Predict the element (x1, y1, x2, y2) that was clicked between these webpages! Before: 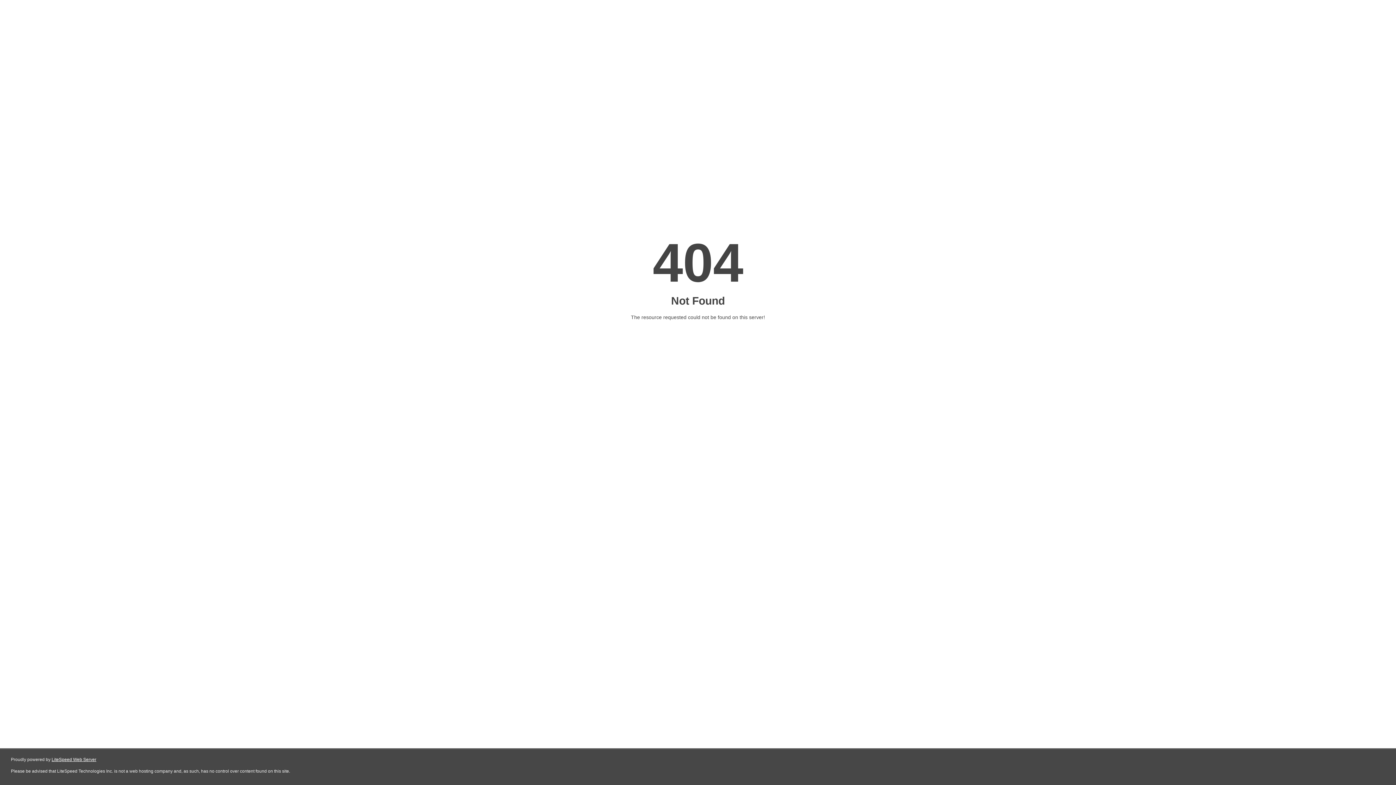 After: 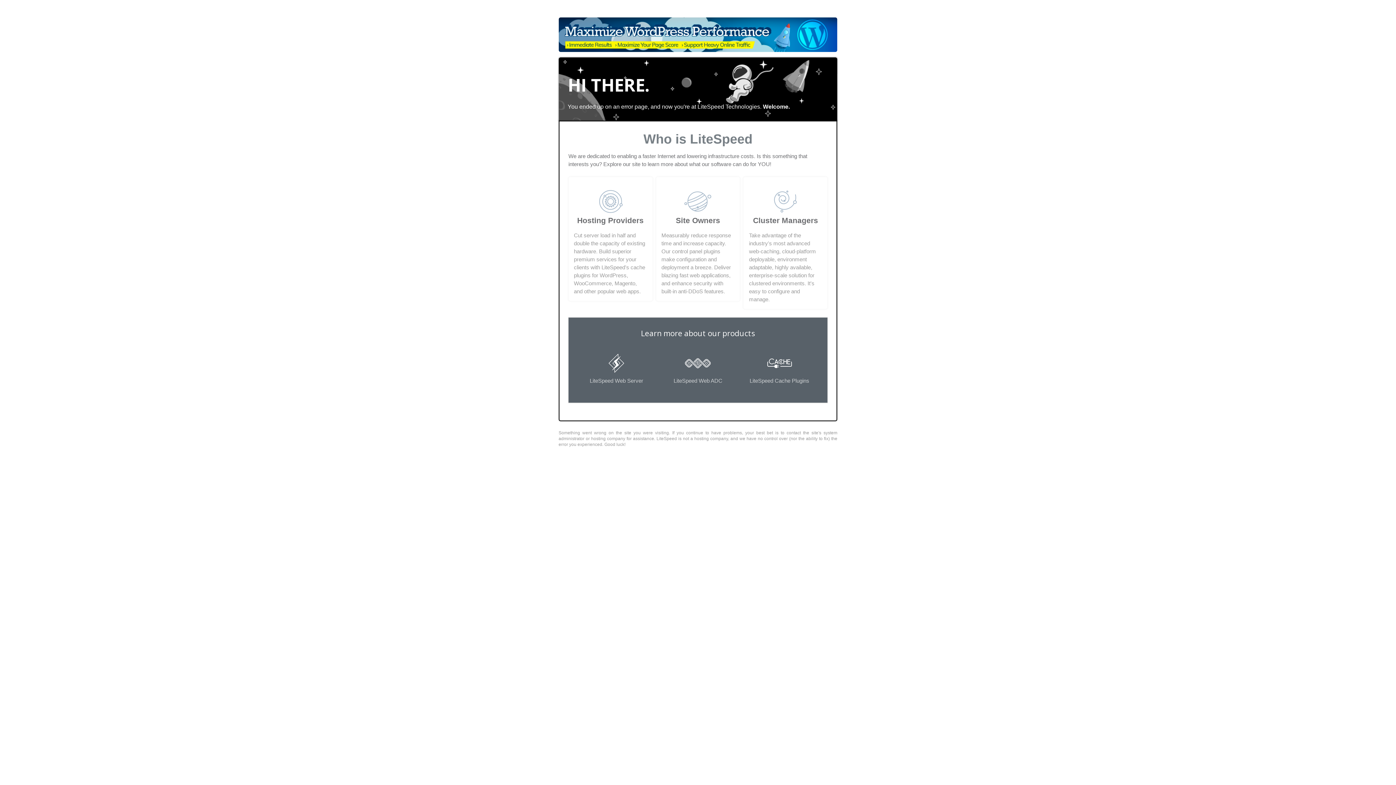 Action: label: LiteSpeed Web Server bbox: (51, 757, 96, 762)